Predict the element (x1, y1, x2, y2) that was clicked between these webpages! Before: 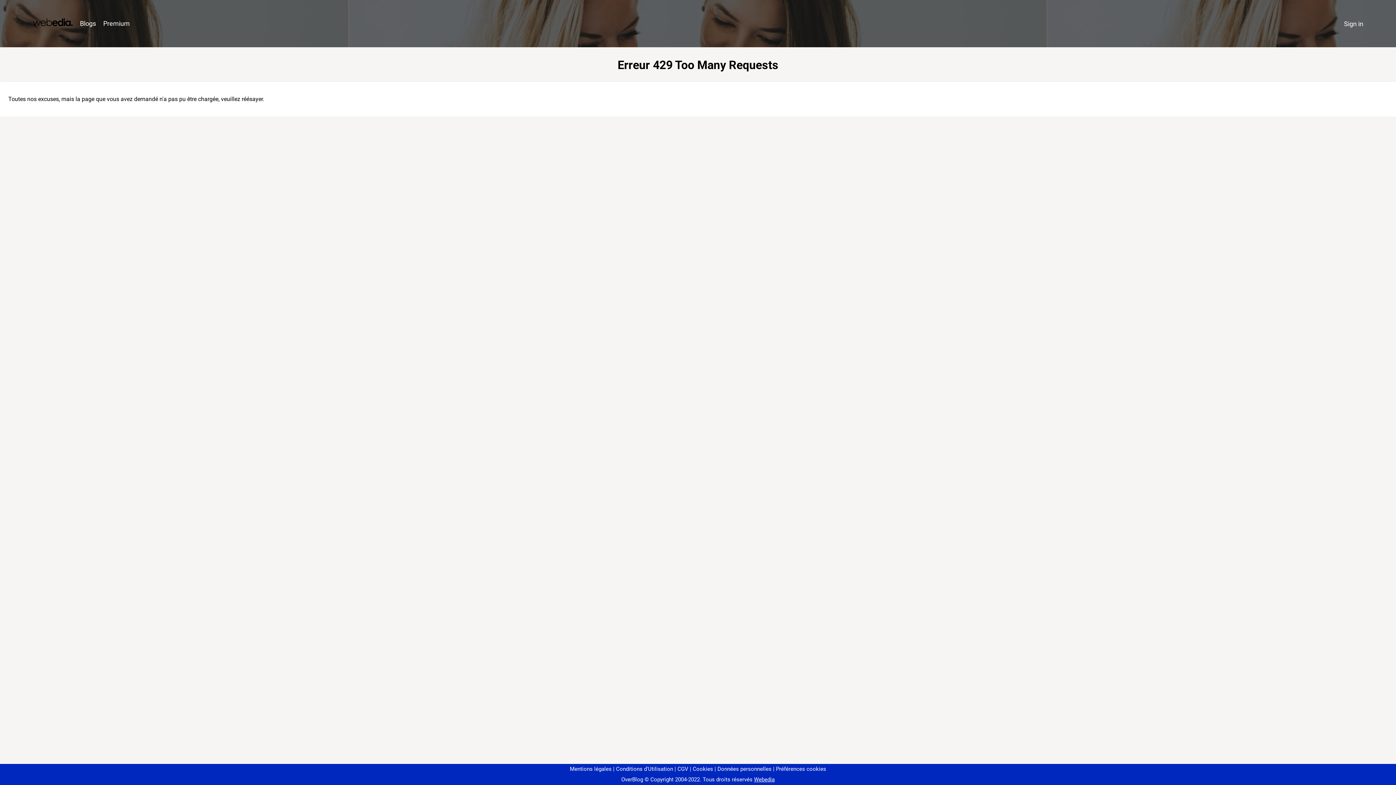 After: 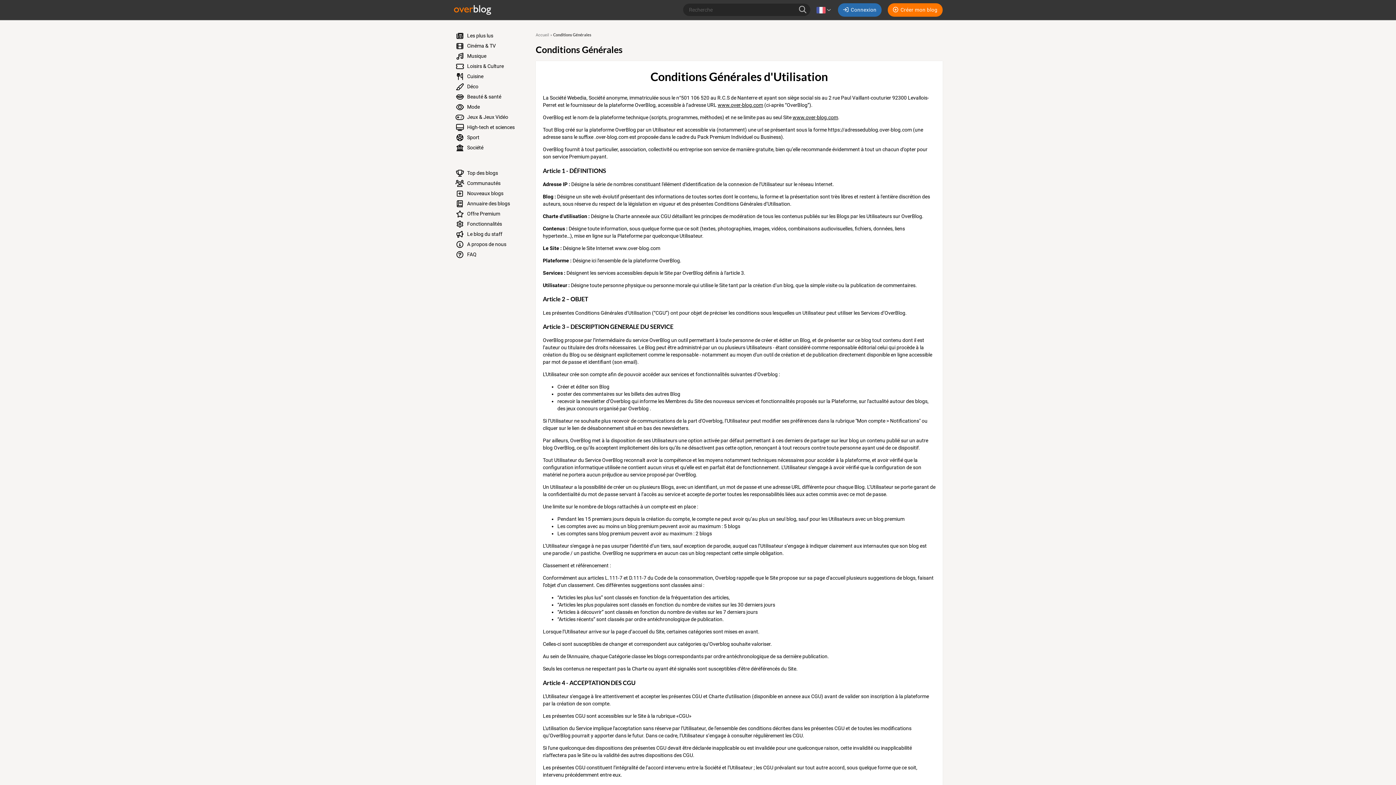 Action: label: Conditions d'Utilisation bbox: (613, 766, 673, 772)